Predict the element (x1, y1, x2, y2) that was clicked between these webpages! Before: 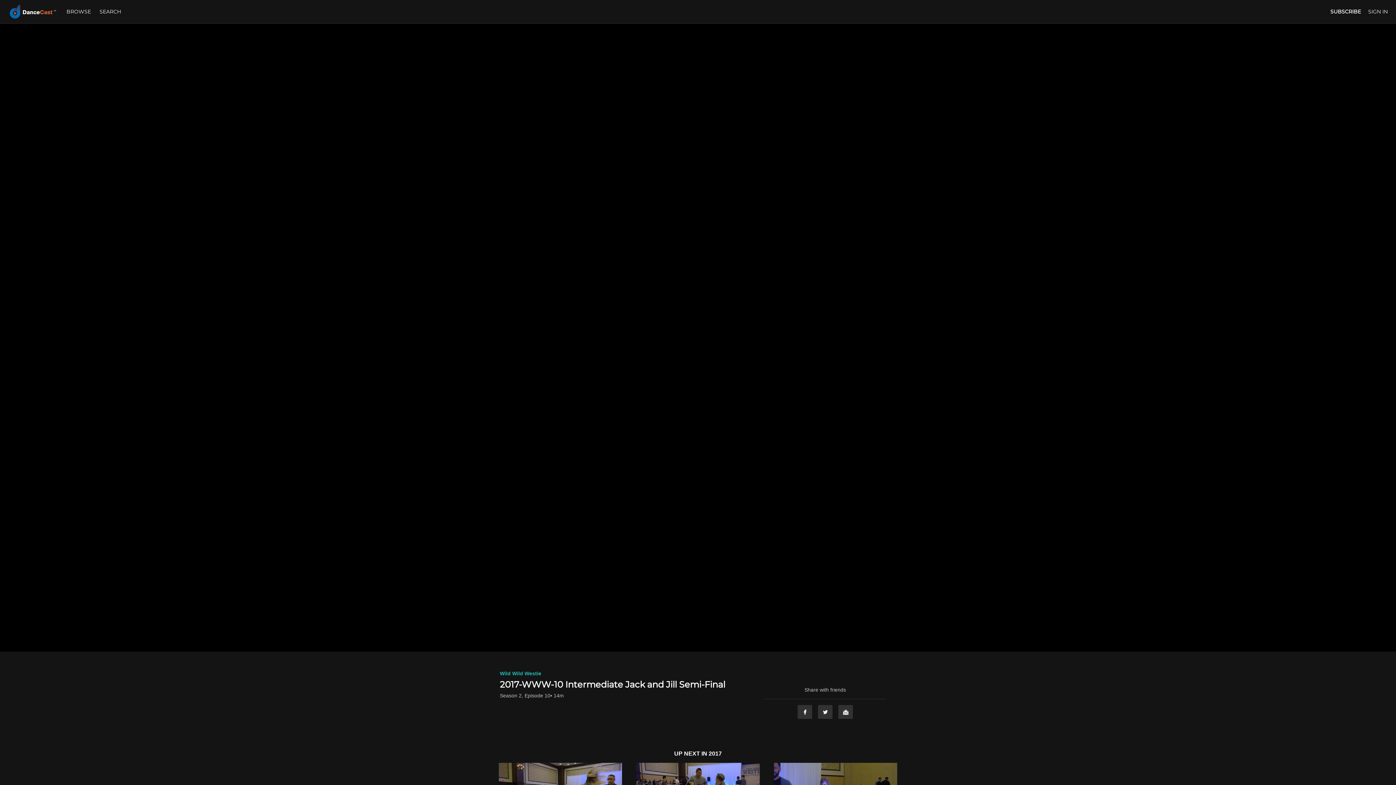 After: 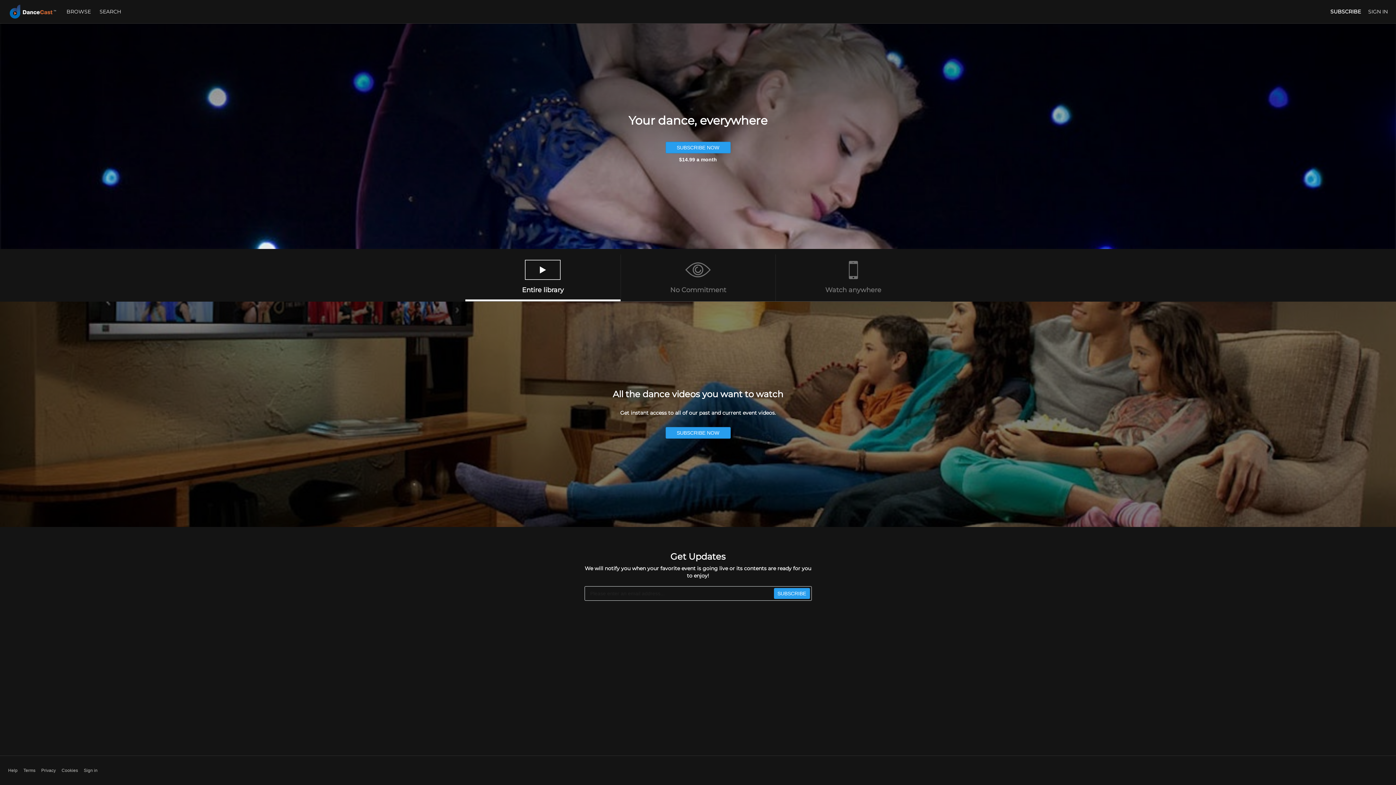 Action: bbox: (8, 4, 57, 19)